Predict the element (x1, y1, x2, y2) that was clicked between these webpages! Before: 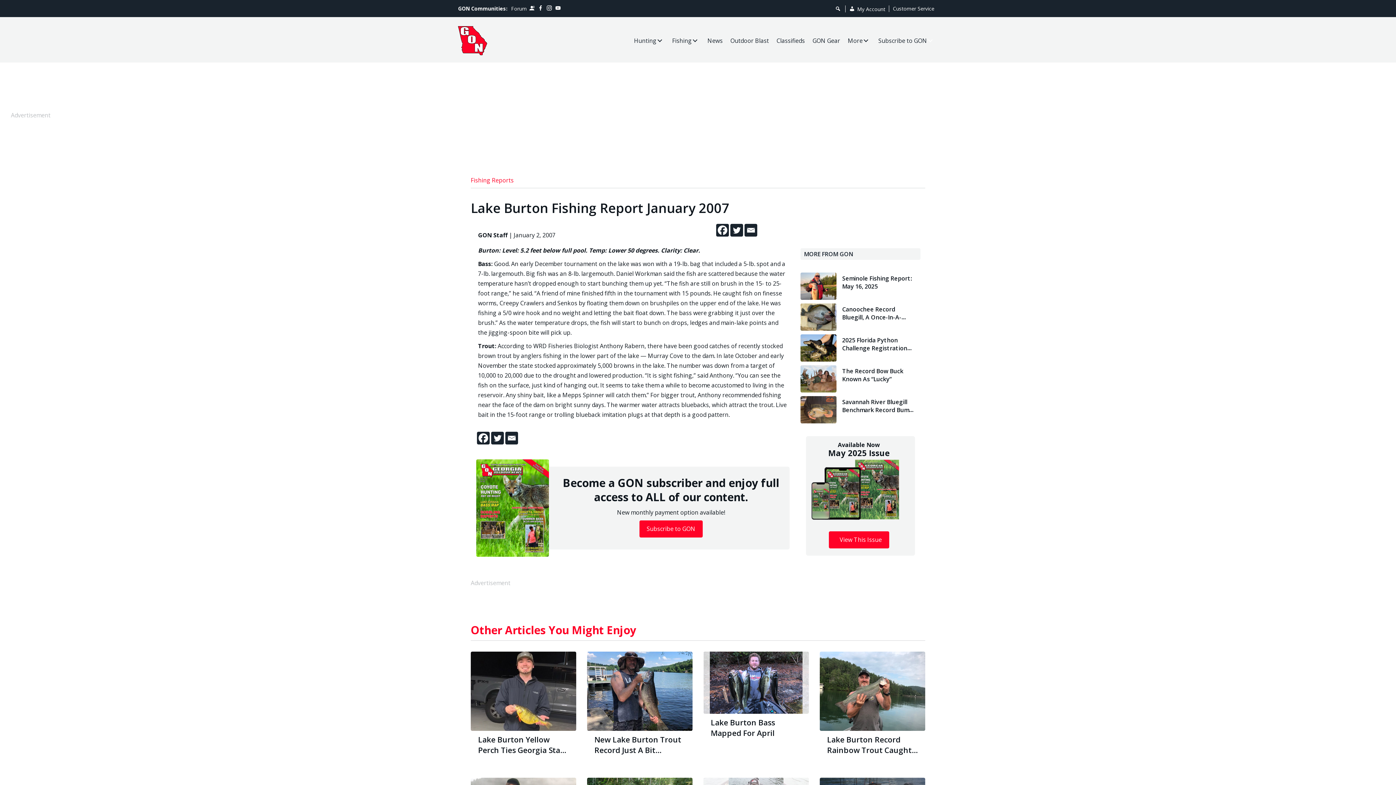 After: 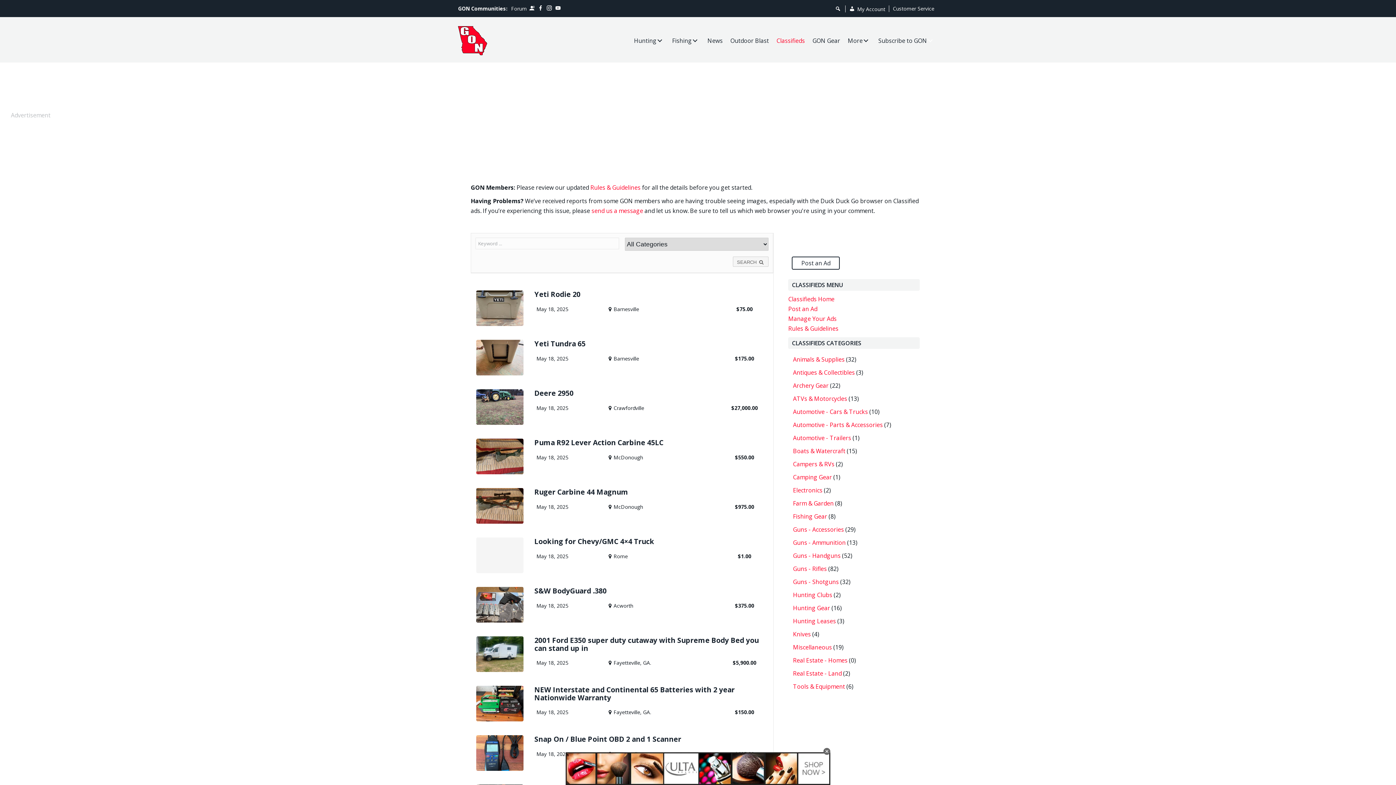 Action: label: Classifieds bbox: (773, 34, 808, 47)